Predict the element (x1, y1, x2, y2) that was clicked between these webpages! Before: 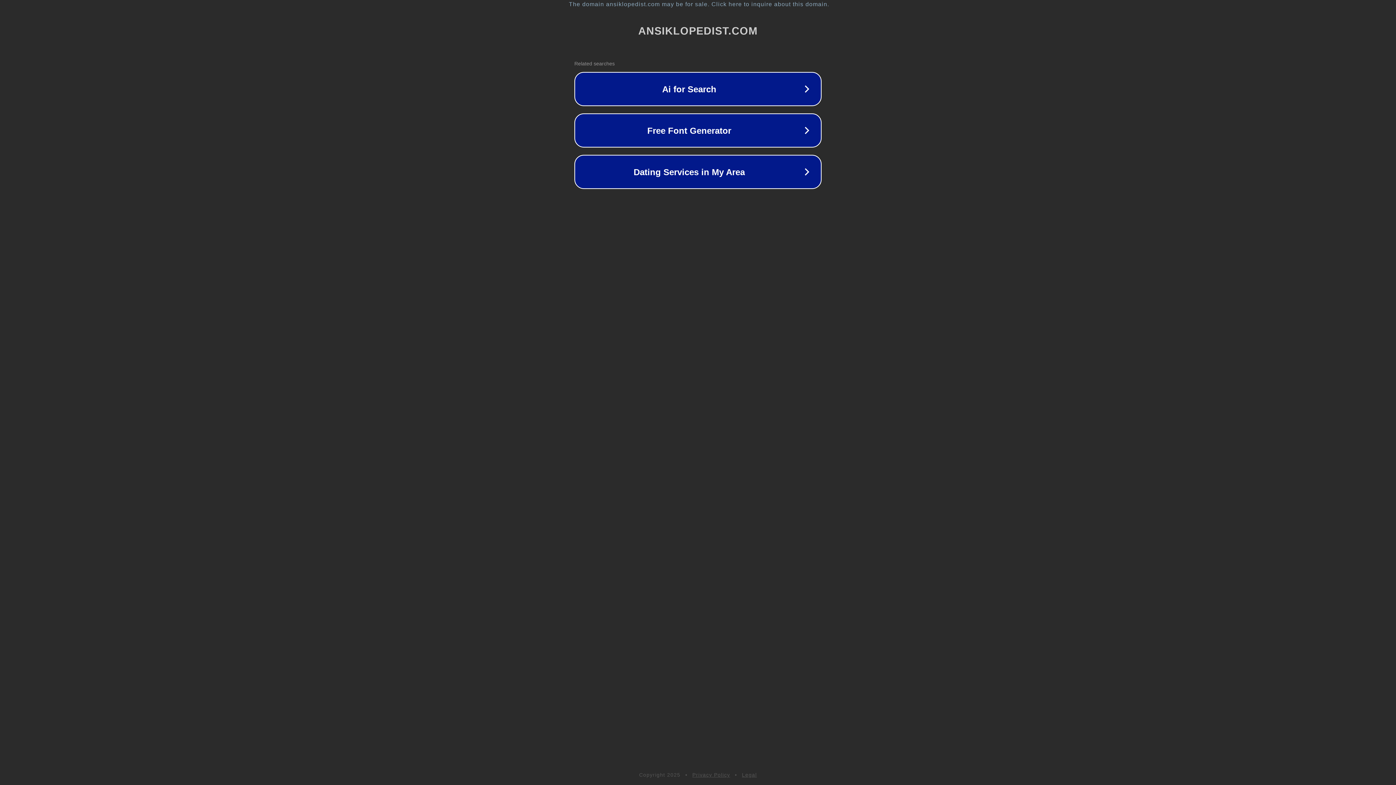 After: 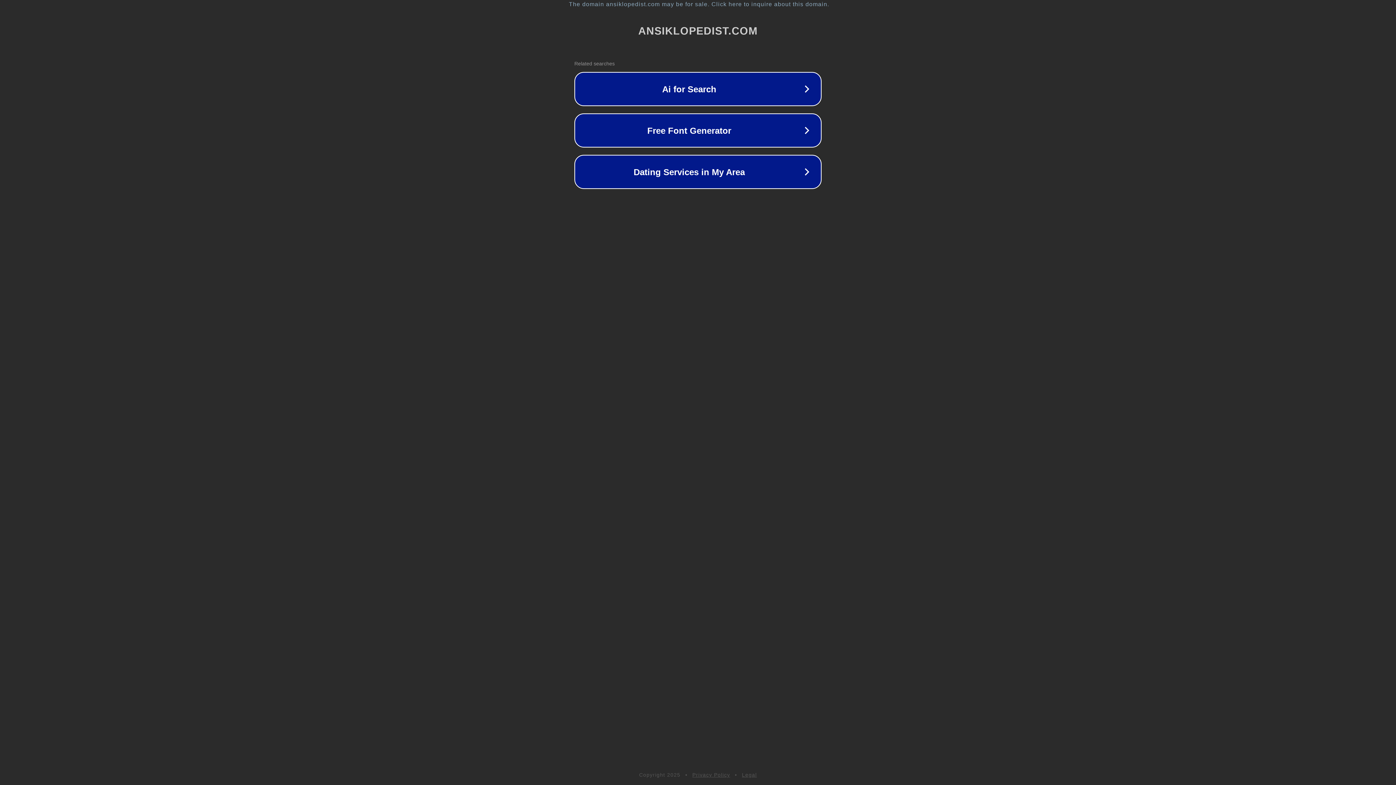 Action: label: Legal bbox: (742, 772, 757, 778)